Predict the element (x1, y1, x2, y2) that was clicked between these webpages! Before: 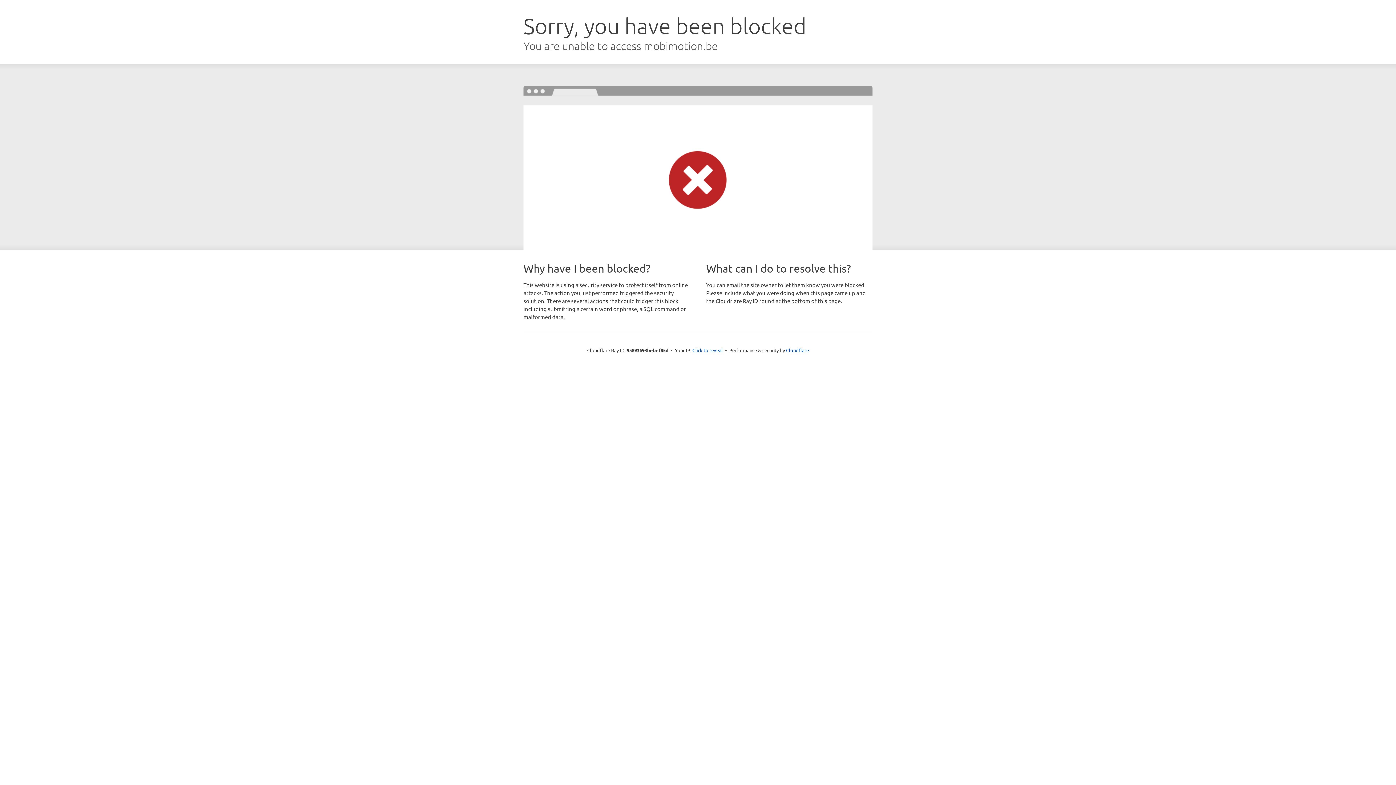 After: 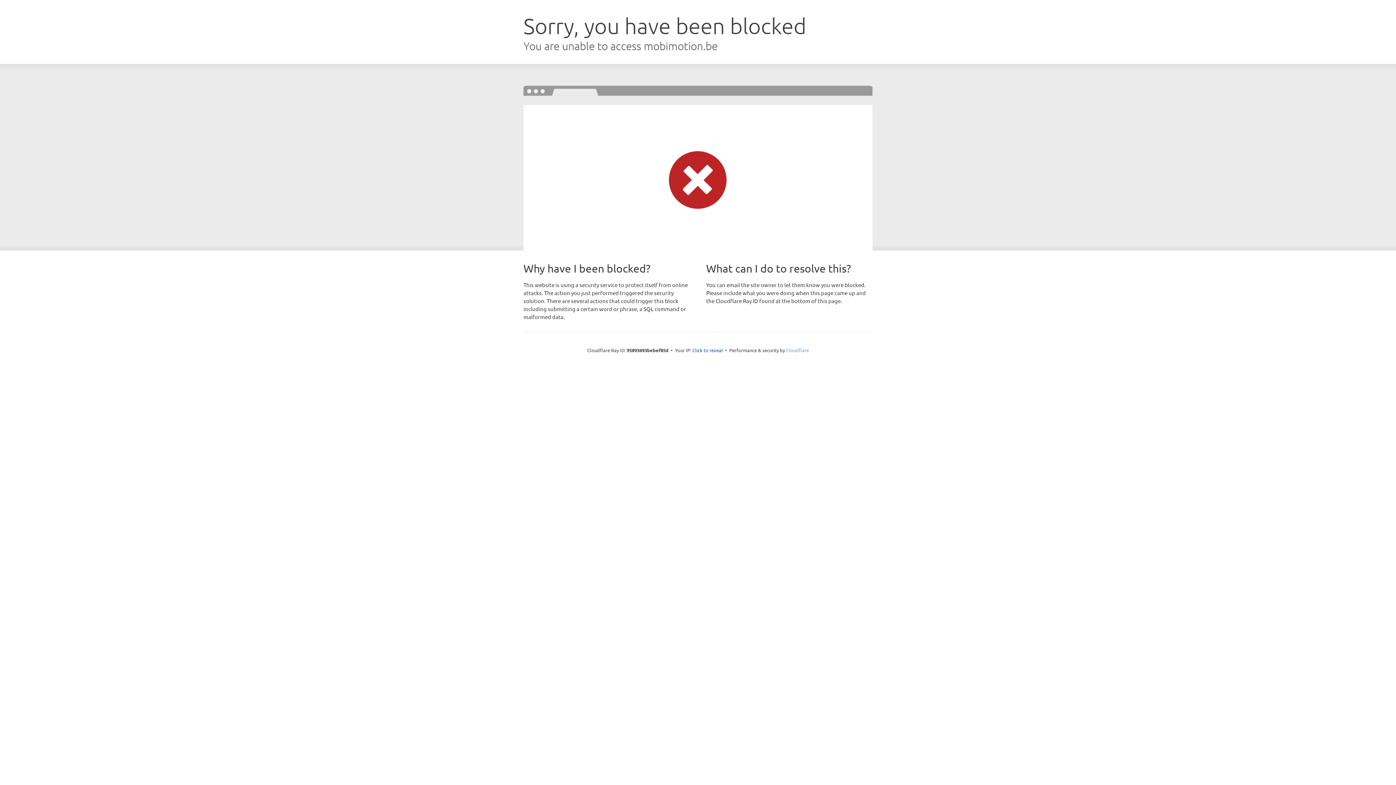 Action: label: Cloudflare bbox: (786, 347, 809, 353)